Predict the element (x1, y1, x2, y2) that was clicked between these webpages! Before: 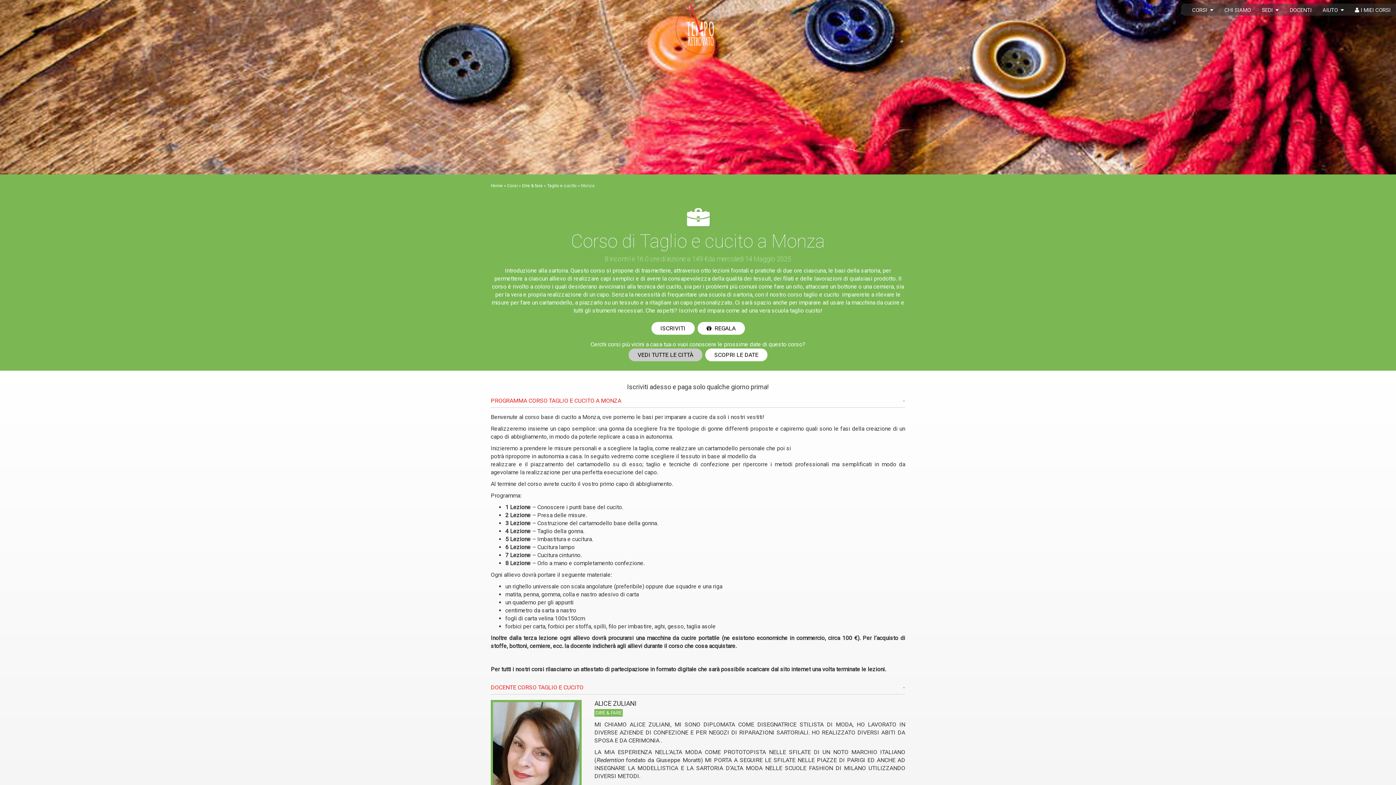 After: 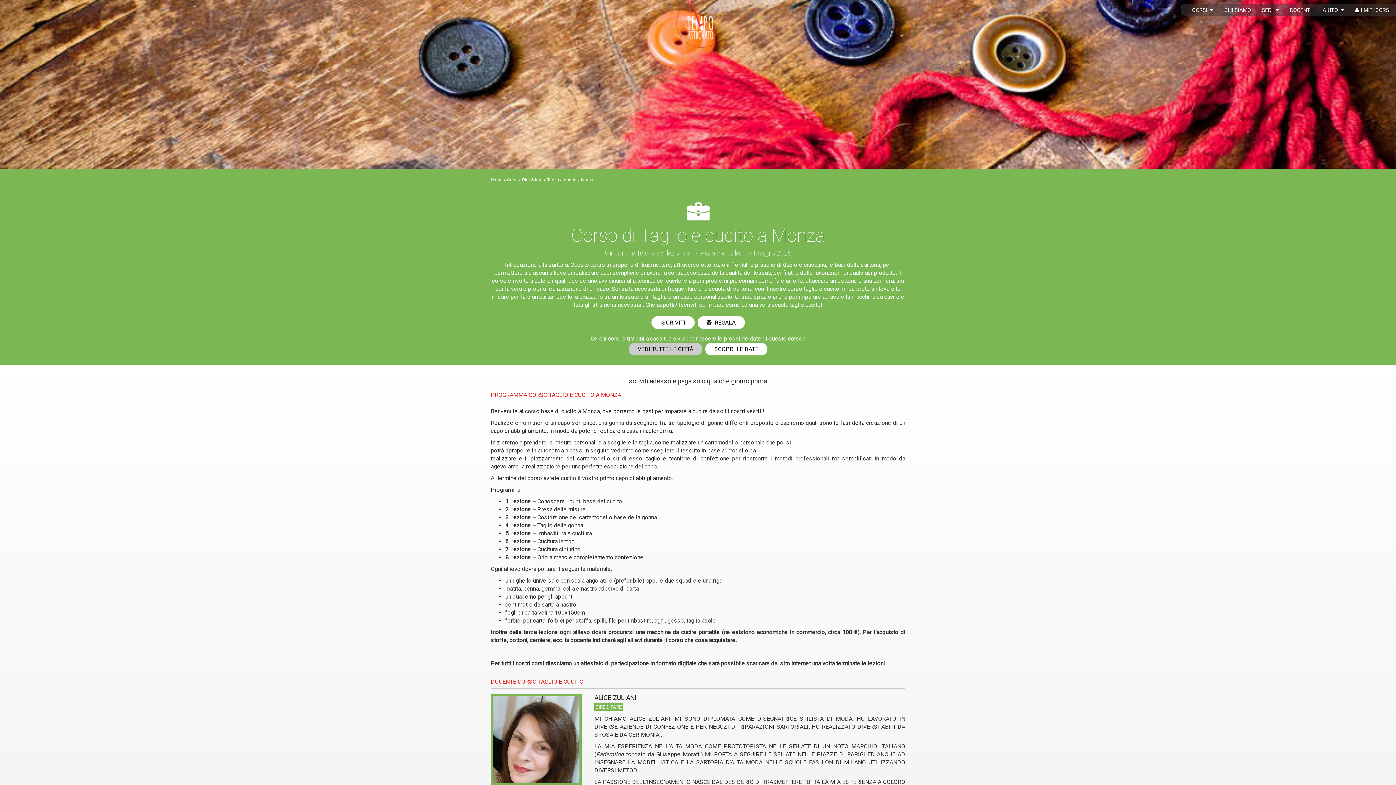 Action: bbox: (490, 700, 585, 791)